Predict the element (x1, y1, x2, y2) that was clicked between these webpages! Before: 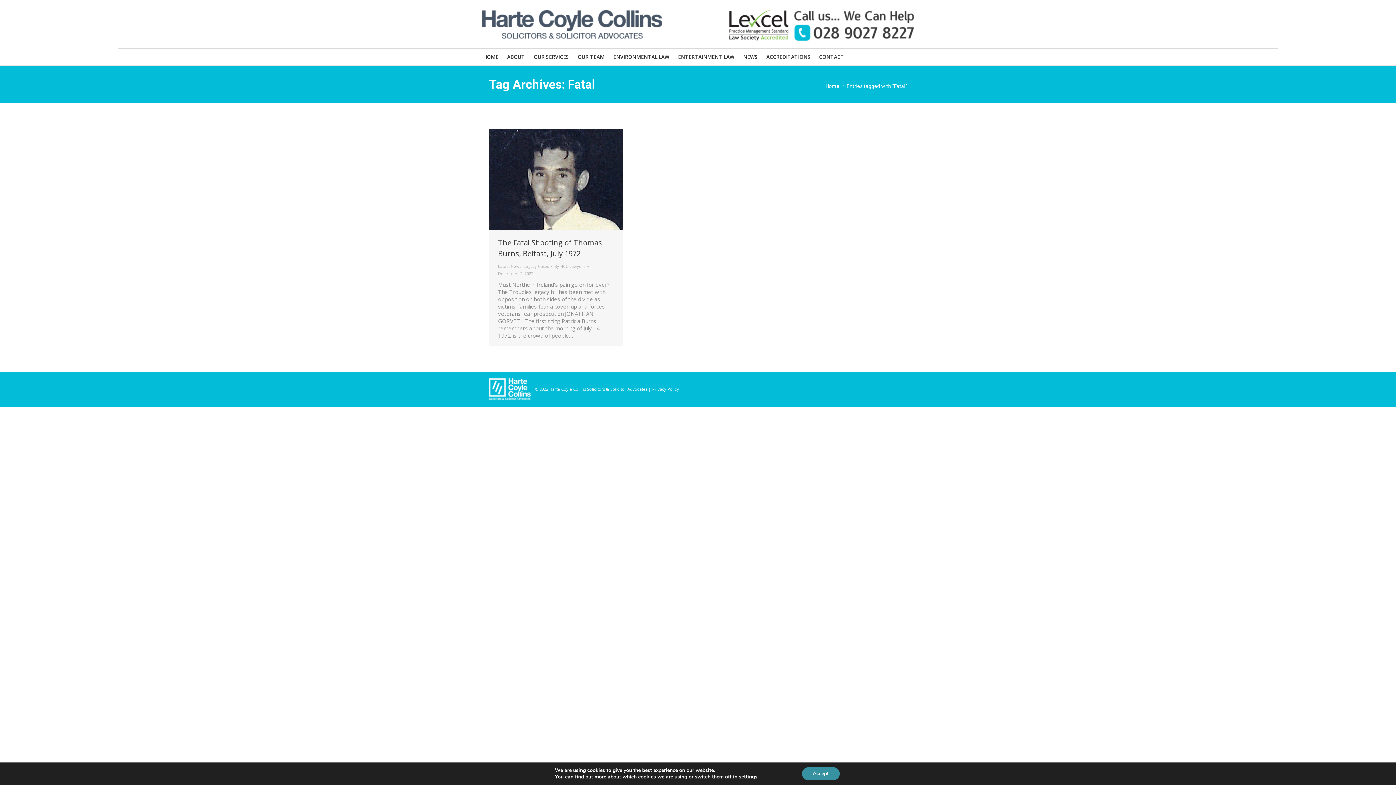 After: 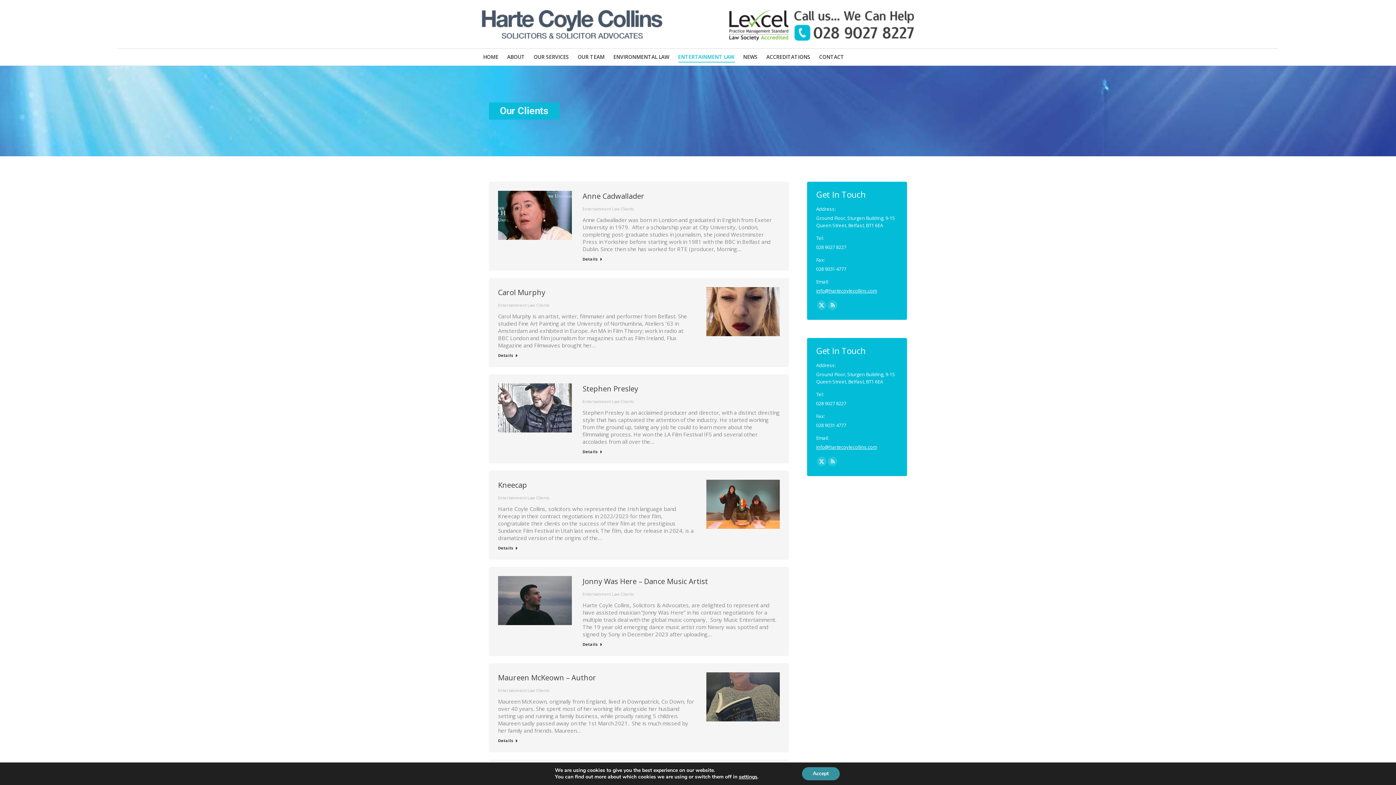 Action: label: ENTERTAINMENT LAW bbox: (676, 52, 736, 61)